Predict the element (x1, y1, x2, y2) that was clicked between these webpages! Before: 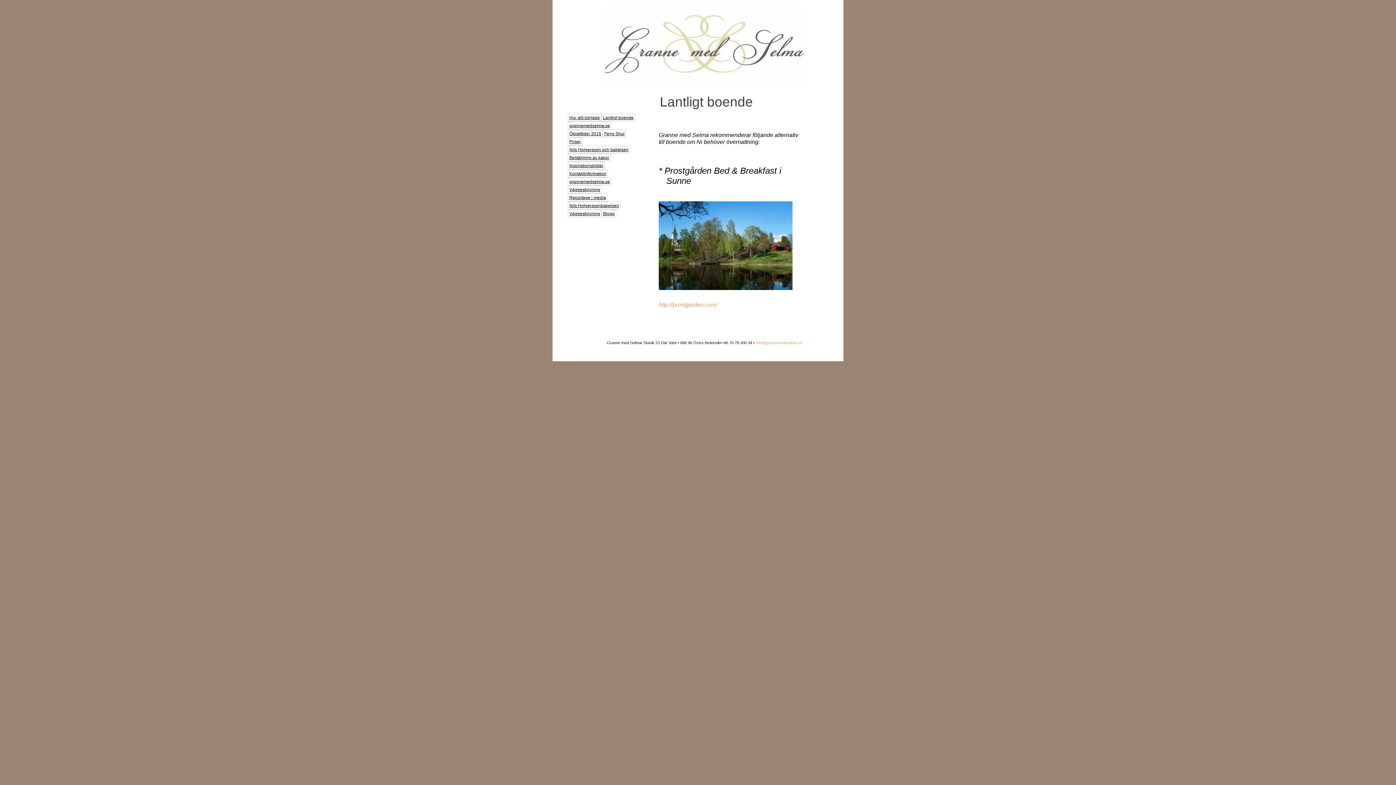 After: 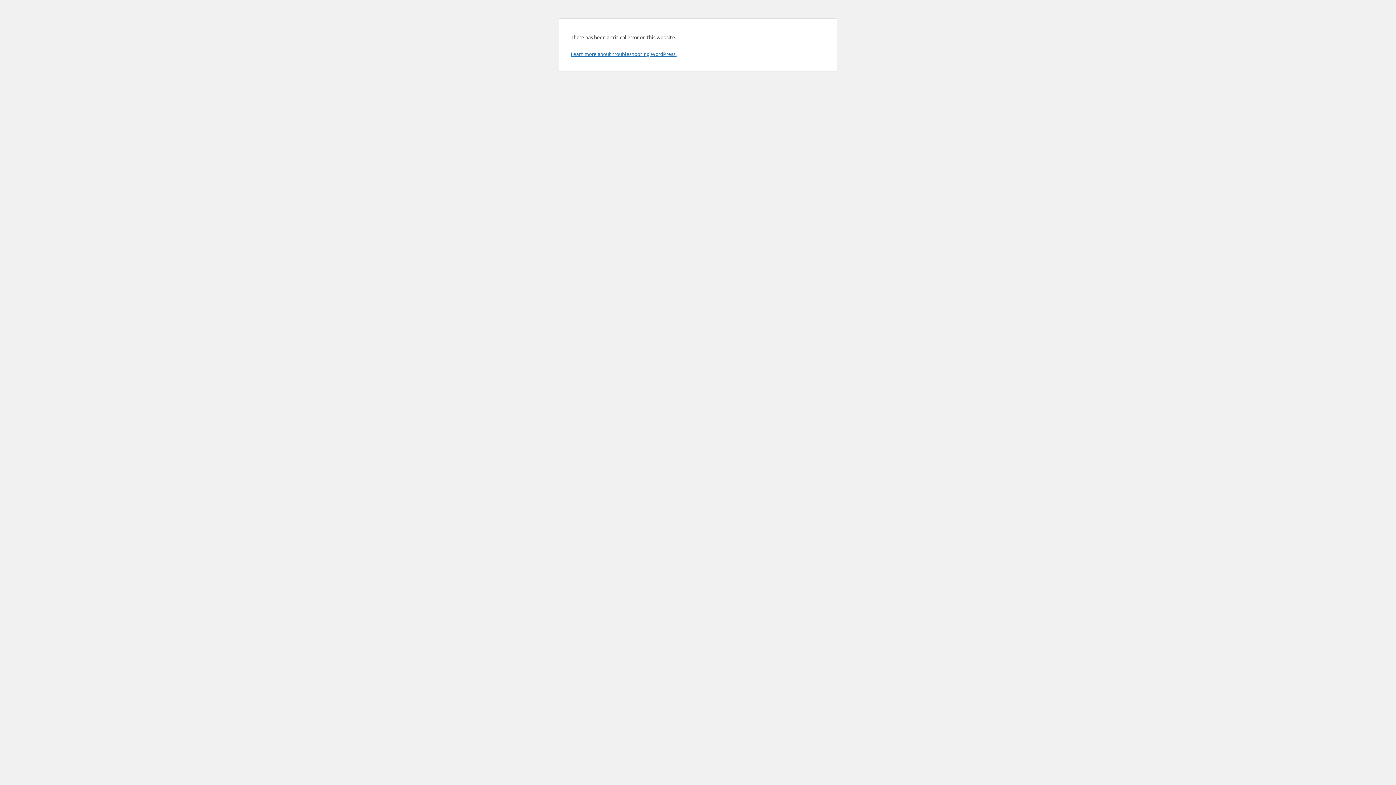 Action: bbox: (658, 301, 717, 308) label: http://prostgarden.com/